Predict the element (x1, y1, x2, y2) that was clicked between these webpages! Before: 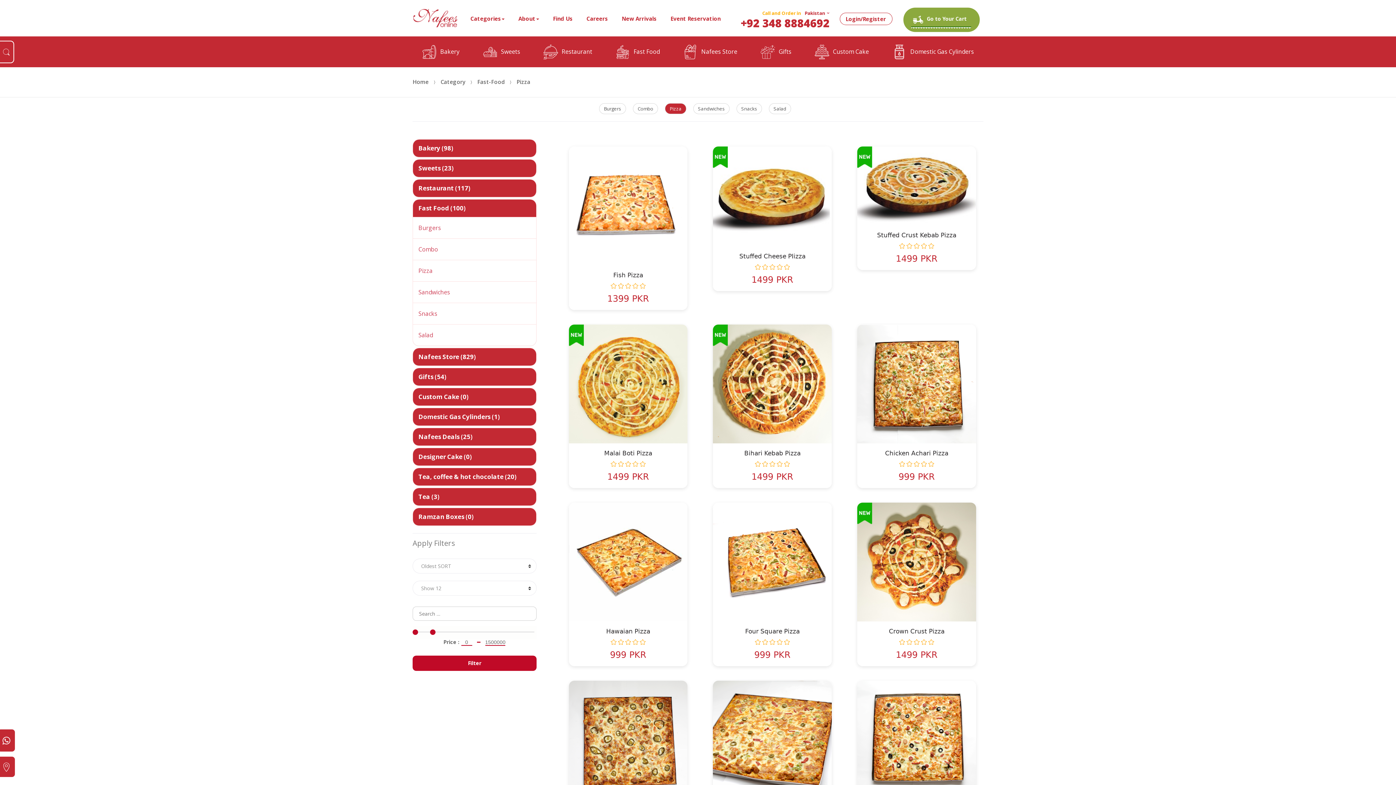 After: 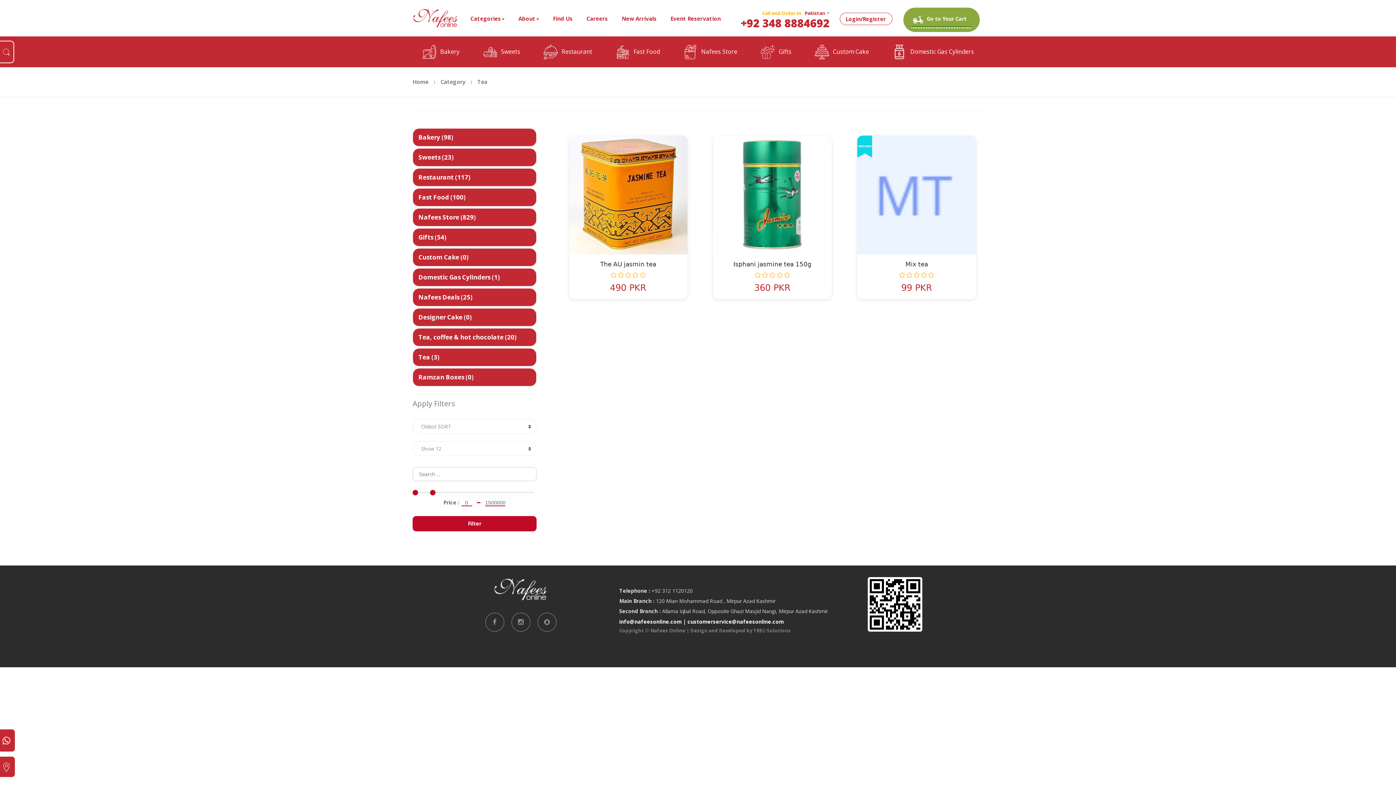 Action: label: Tea (3) bbox: (418, 492, 531, 502)